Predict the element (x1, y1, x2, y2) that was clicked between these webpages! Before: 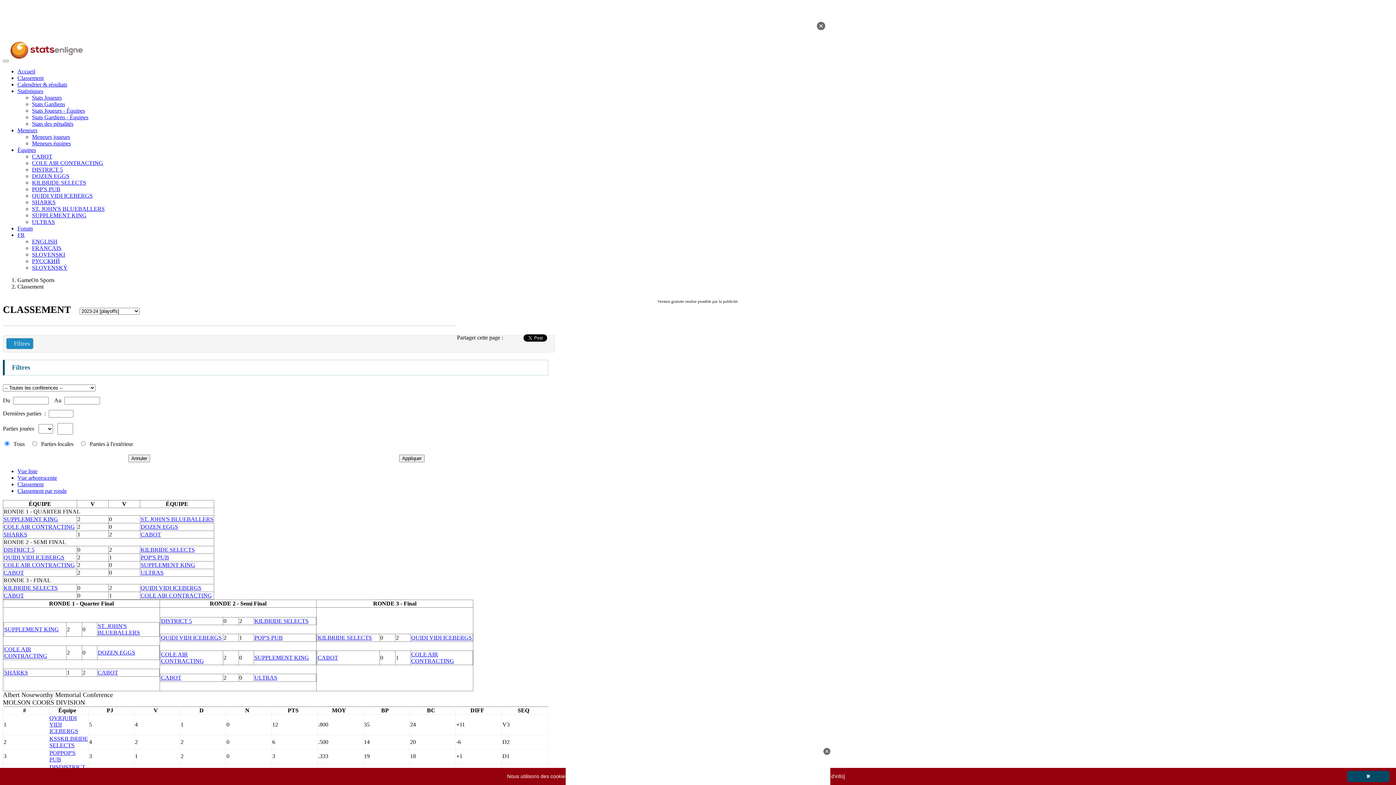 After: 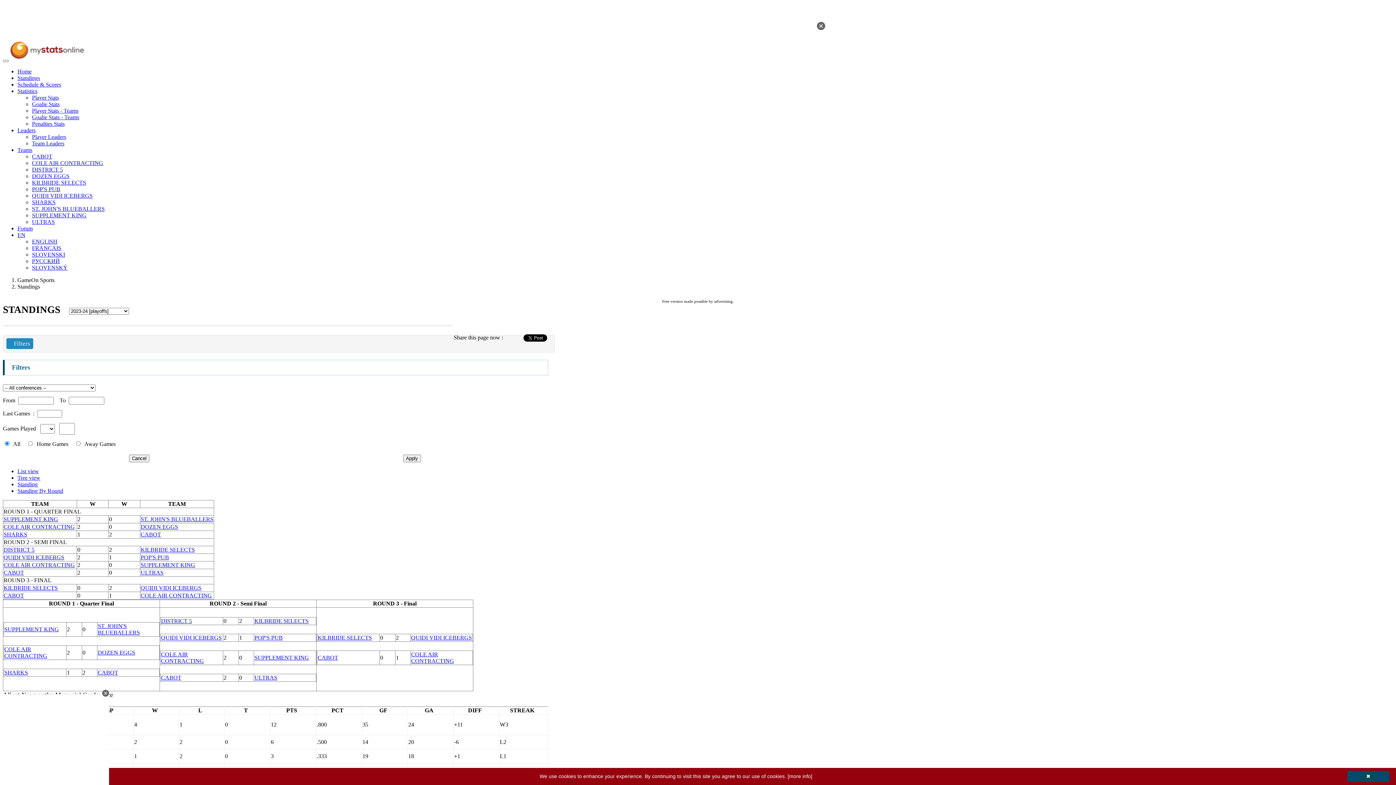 Action: label: ENGLISH bbox: (32, 238, 57, 244)